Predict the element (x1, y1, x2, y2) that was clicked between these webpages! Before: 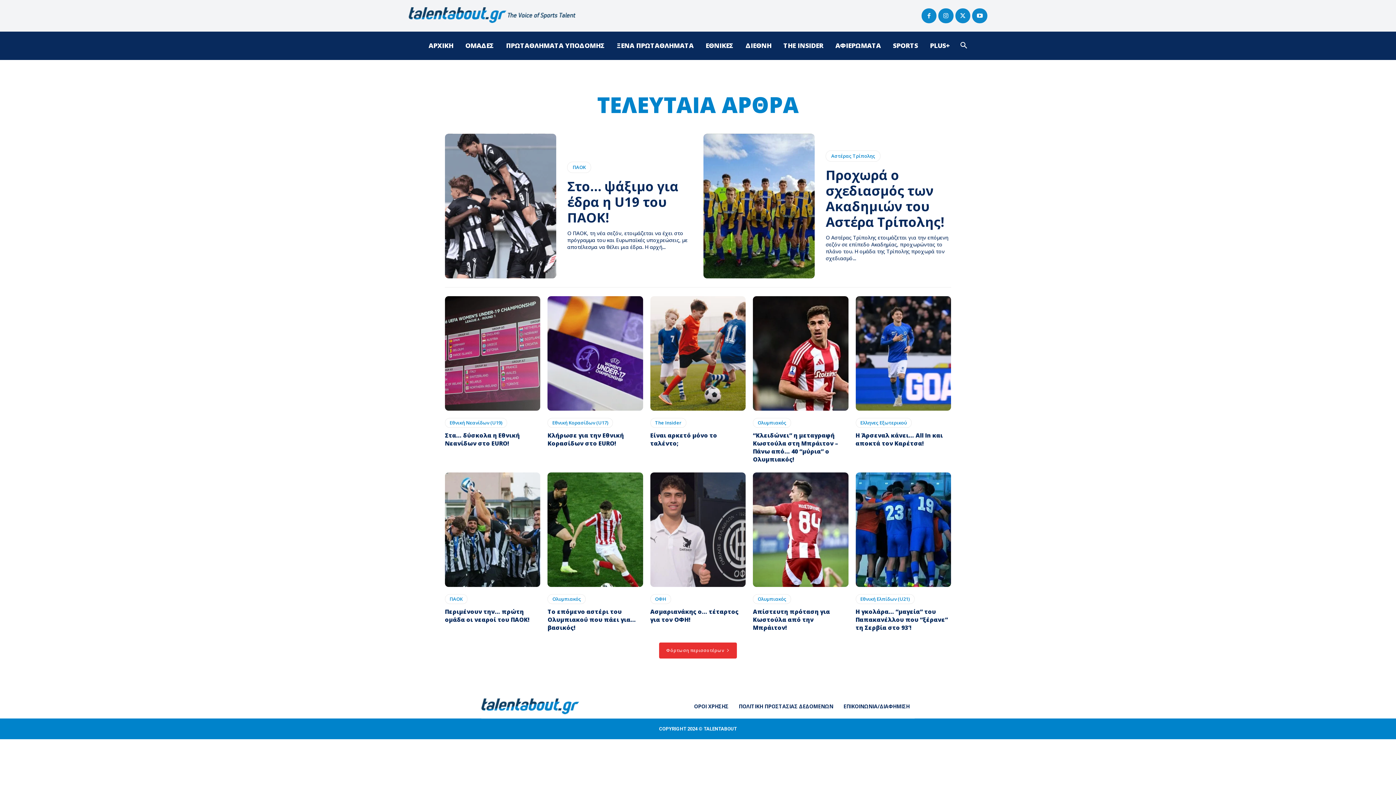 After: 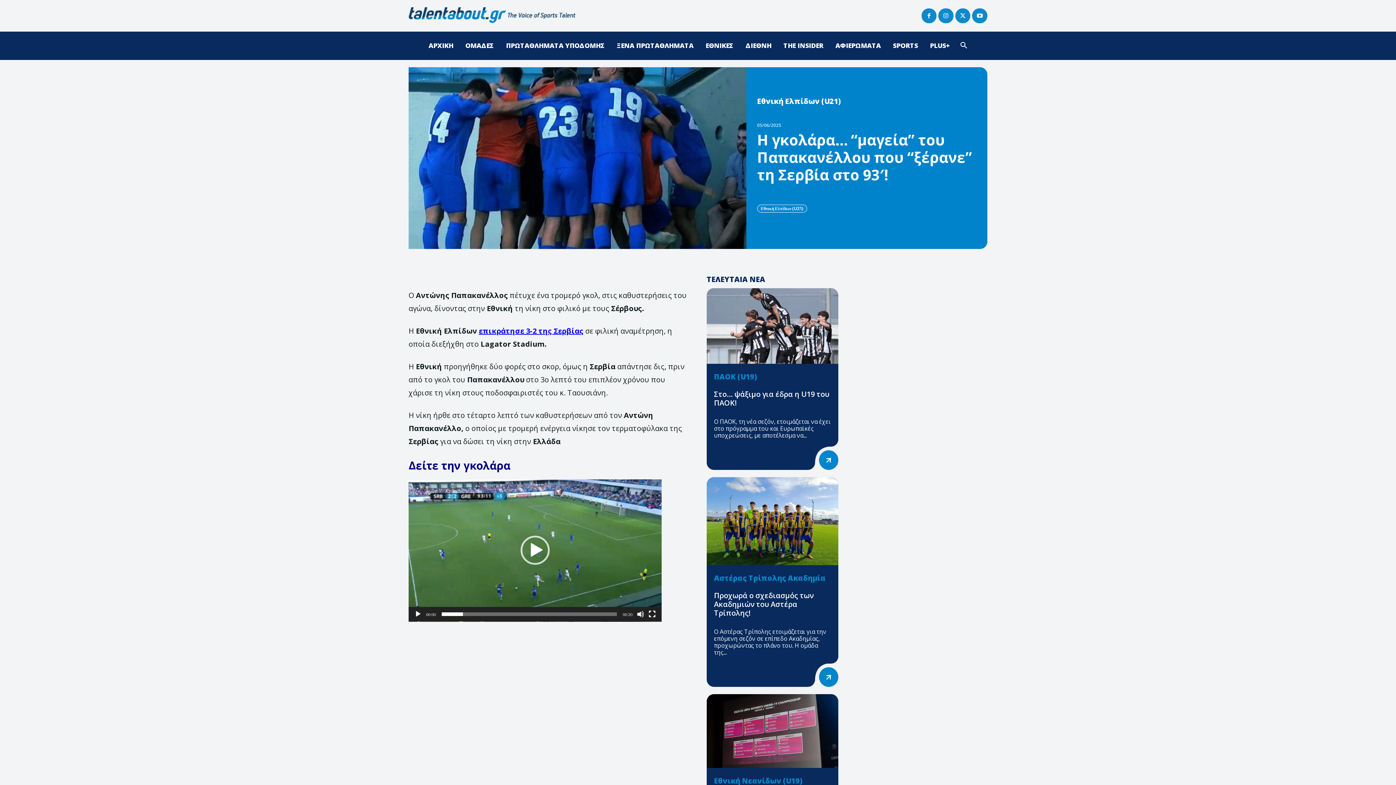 Action: bbox: (855, 472, 951, 587)